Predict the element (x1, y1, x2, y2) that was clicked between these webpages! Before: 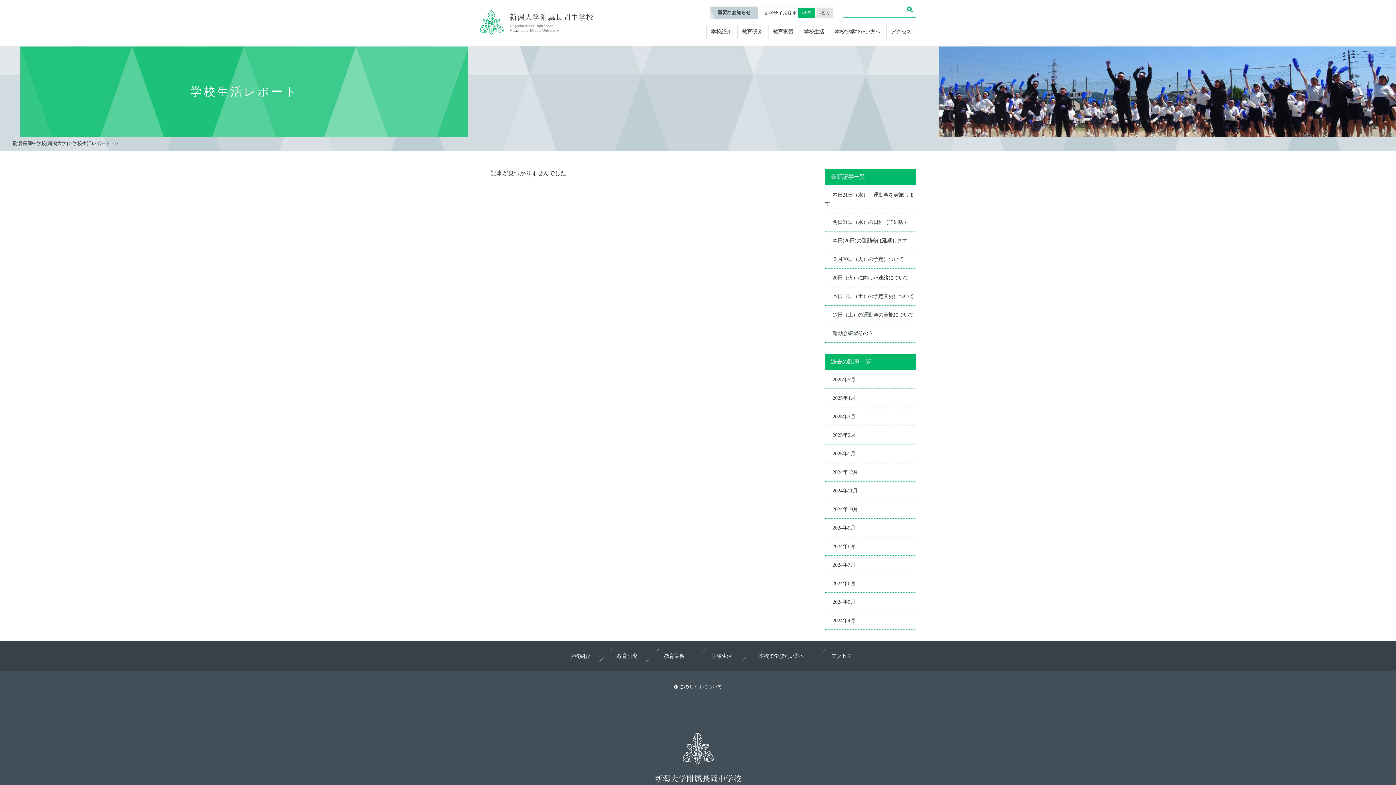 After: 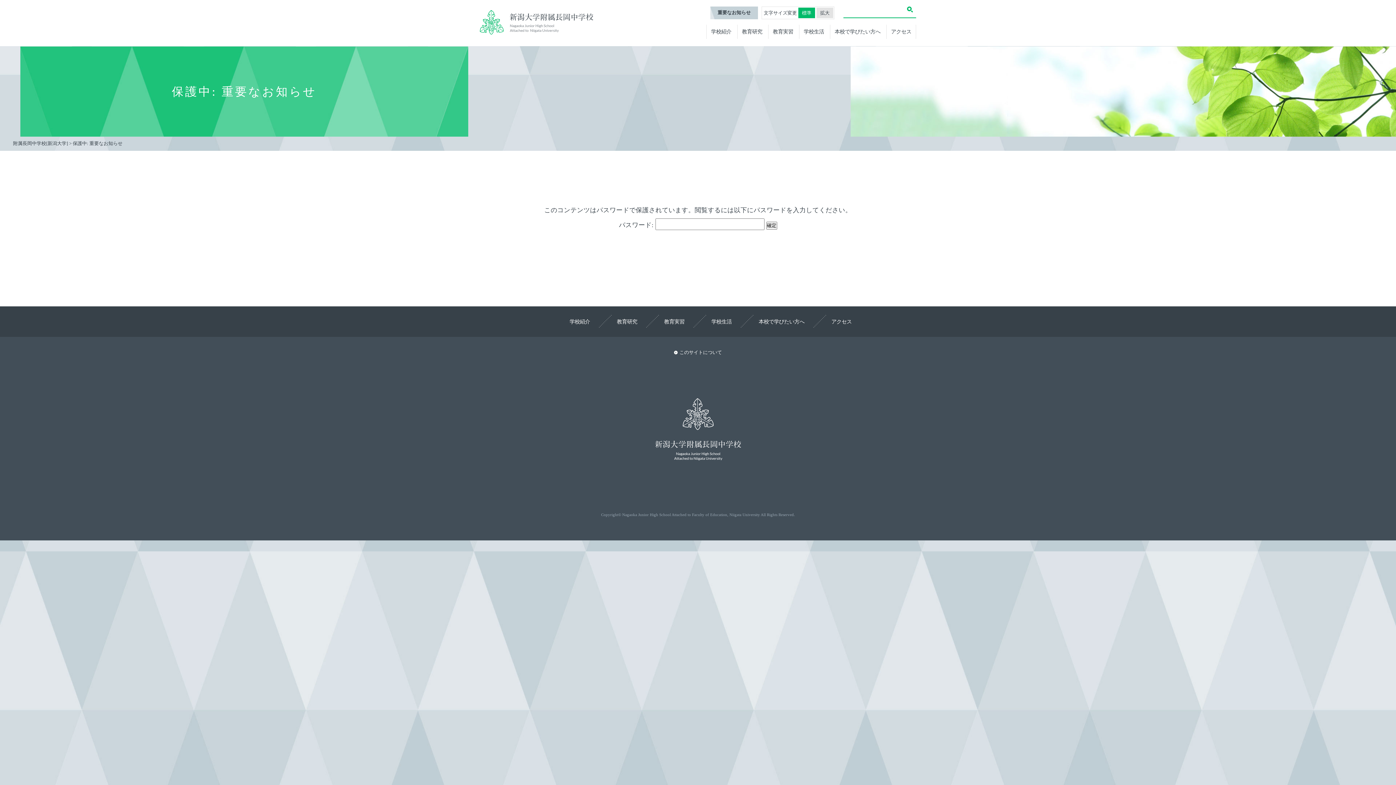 Action: bbox: (710, 6, 758, 19) label: 重要なお知らせ